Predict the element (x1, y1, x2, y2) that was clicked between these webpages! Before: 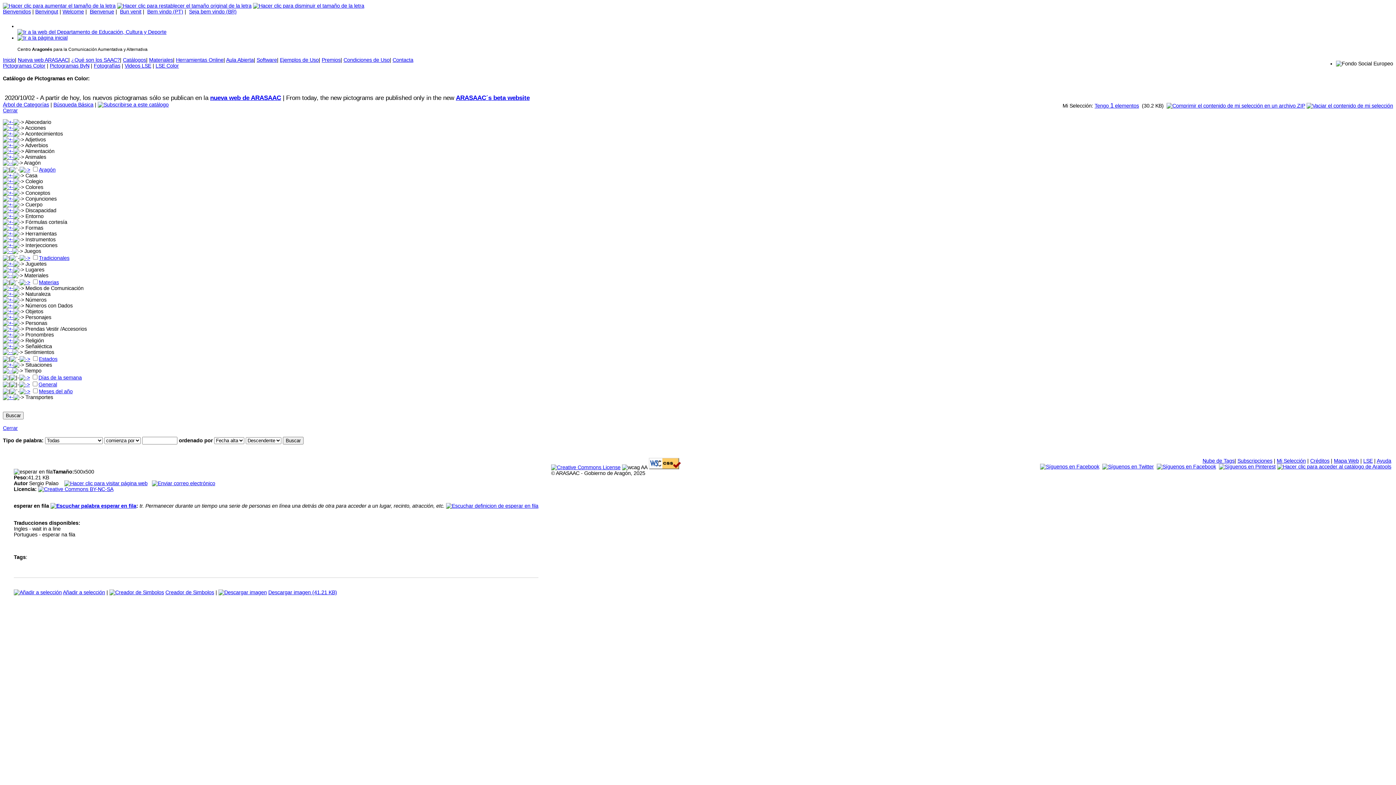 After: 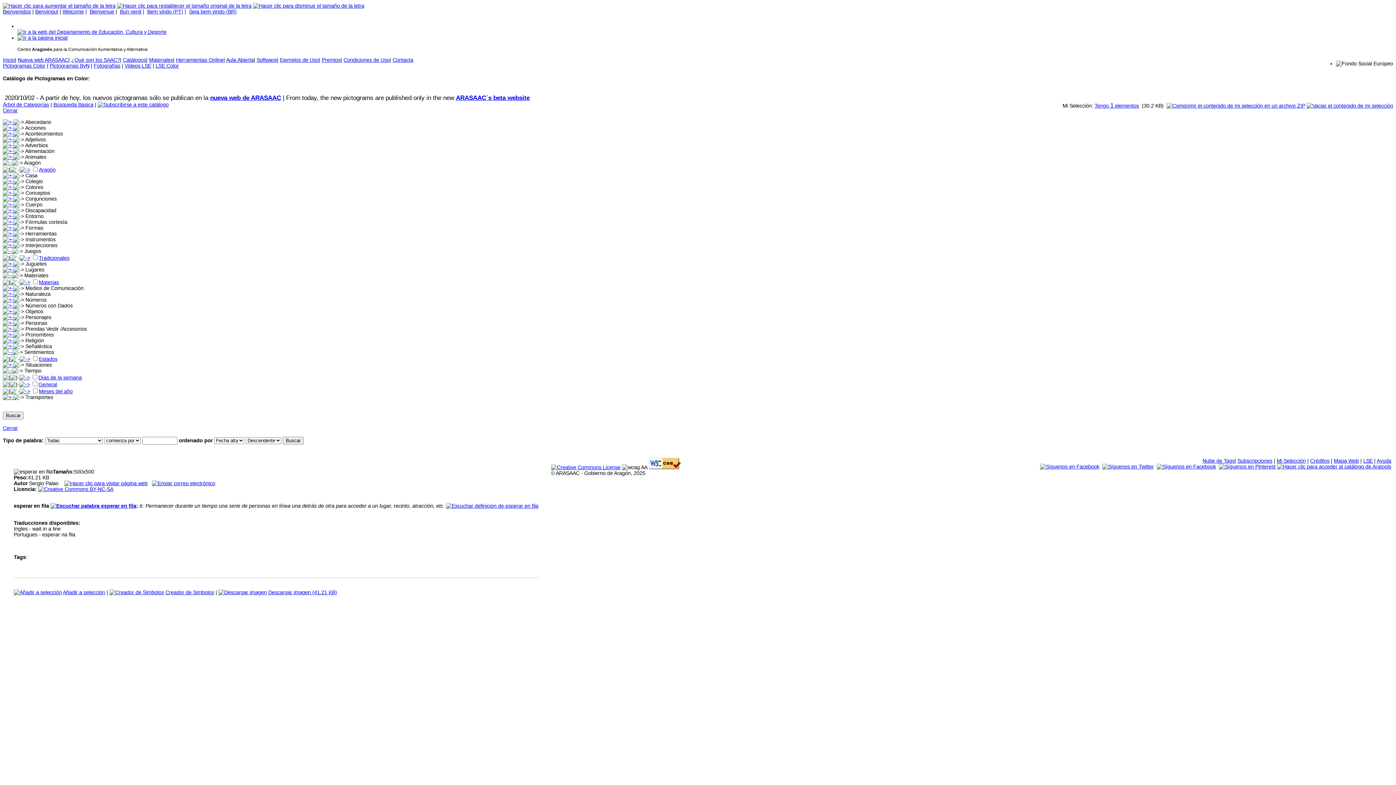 Action: label: ¿Qué son los SAAC? bbox: (71, 57, 120, 62)